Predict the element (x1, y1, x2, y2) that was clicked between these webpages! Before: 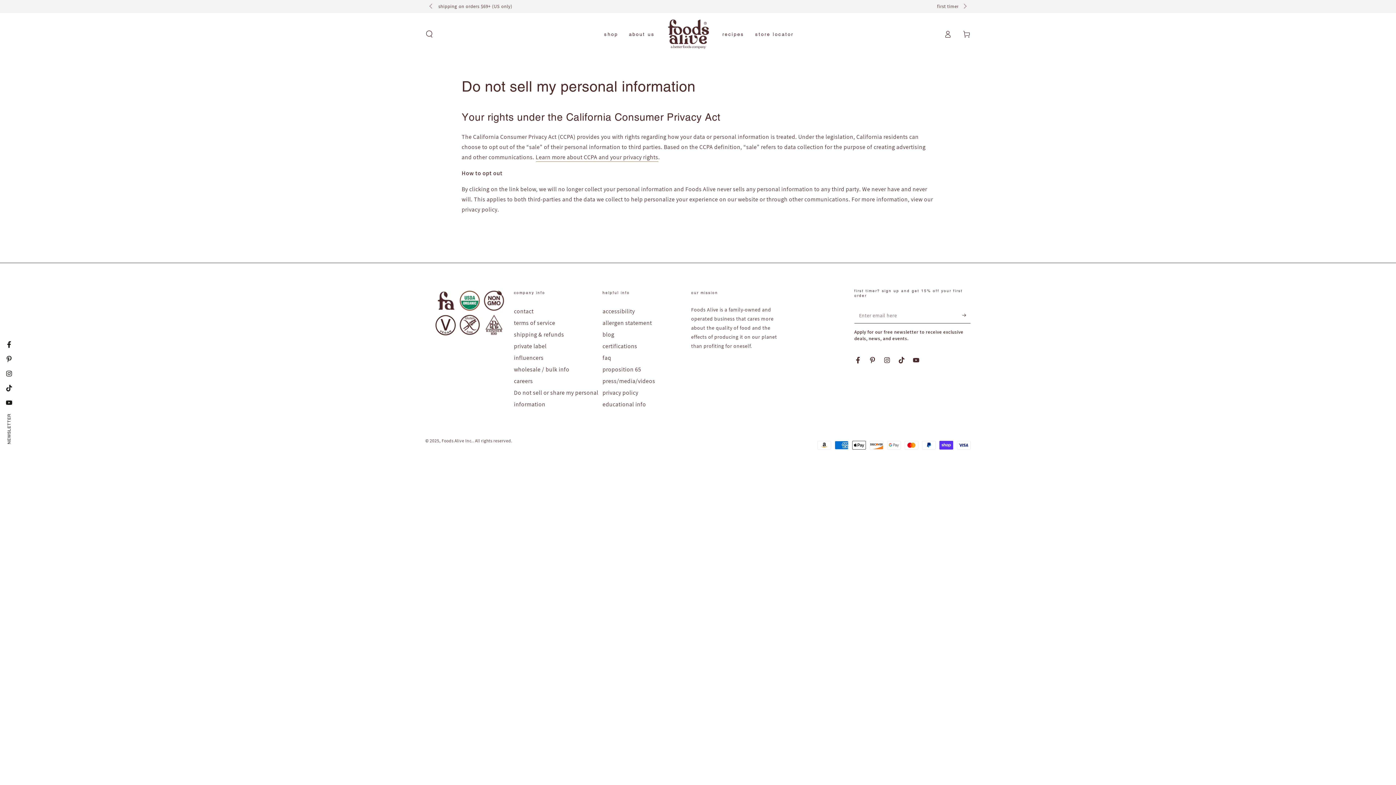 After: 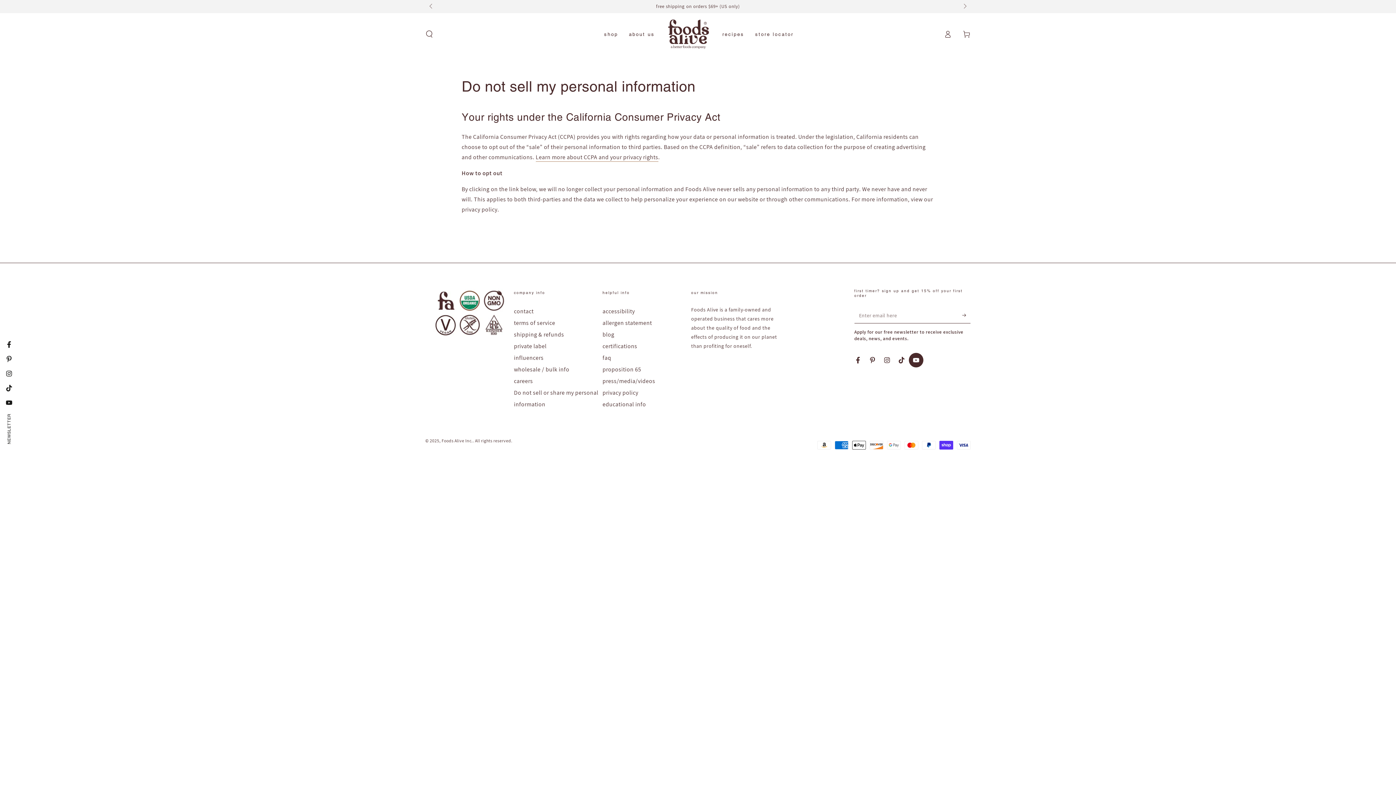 Action: label: YouTube bbox: (909, 353, 923, 367)